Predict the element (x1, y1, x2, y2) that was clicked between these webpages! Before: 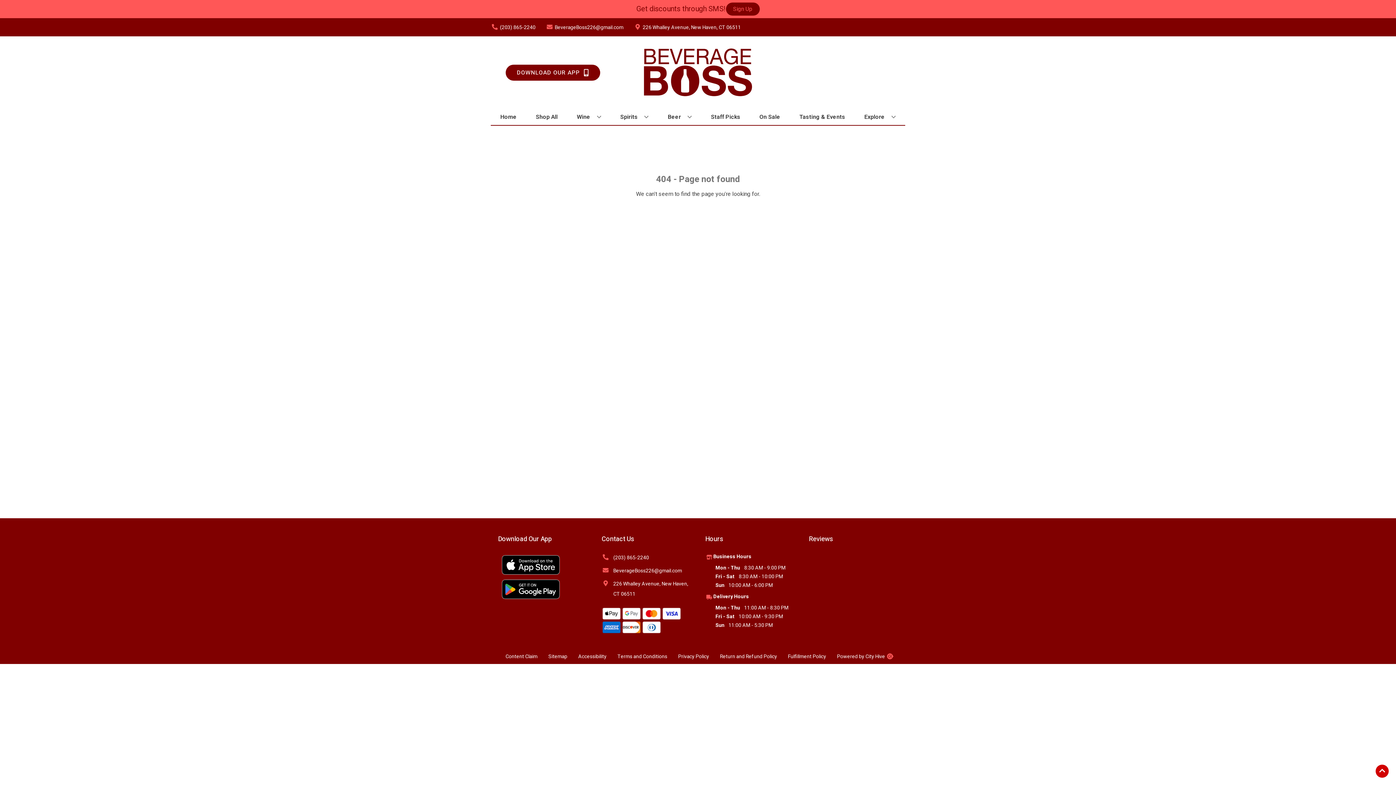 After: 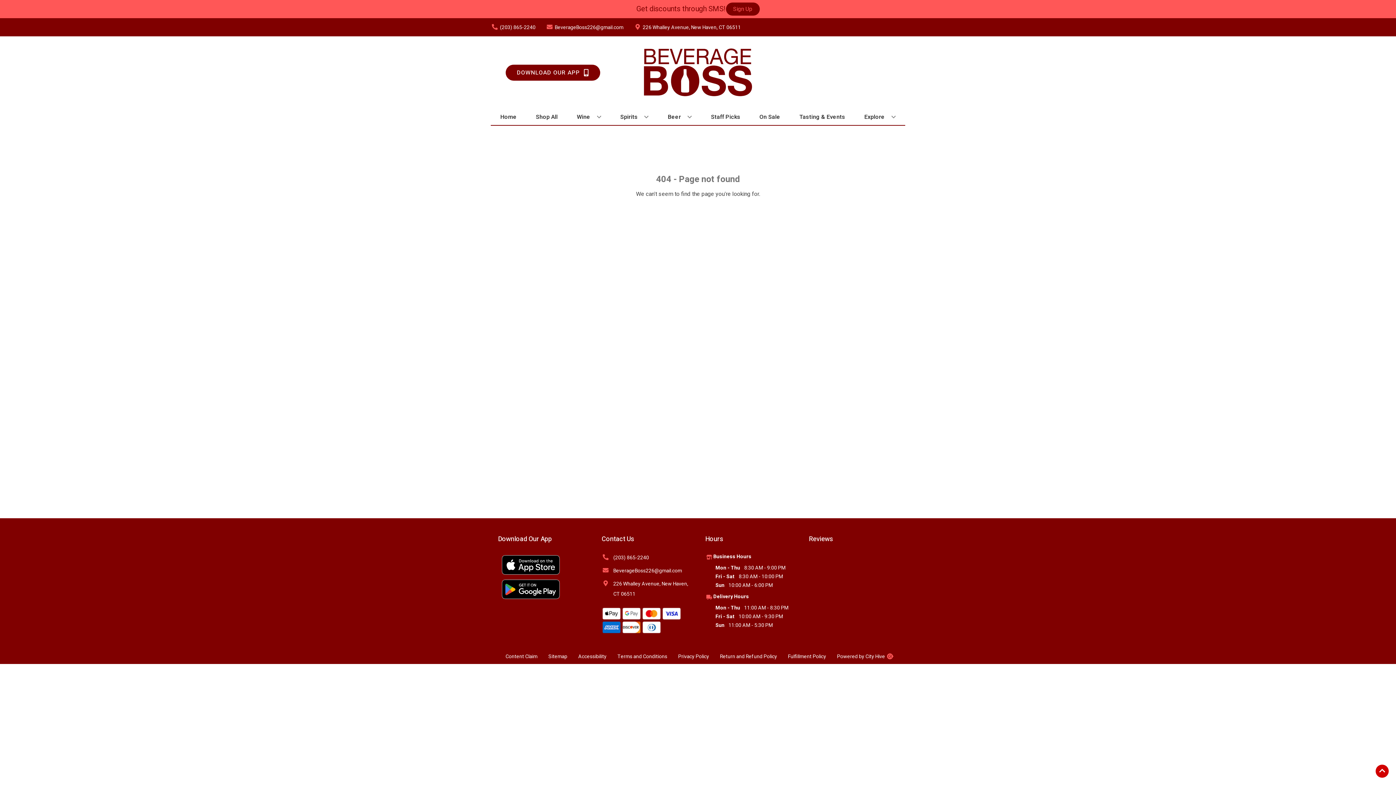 Action: label: (203) 865-2240 bbox: (601, 553, 649, 563)